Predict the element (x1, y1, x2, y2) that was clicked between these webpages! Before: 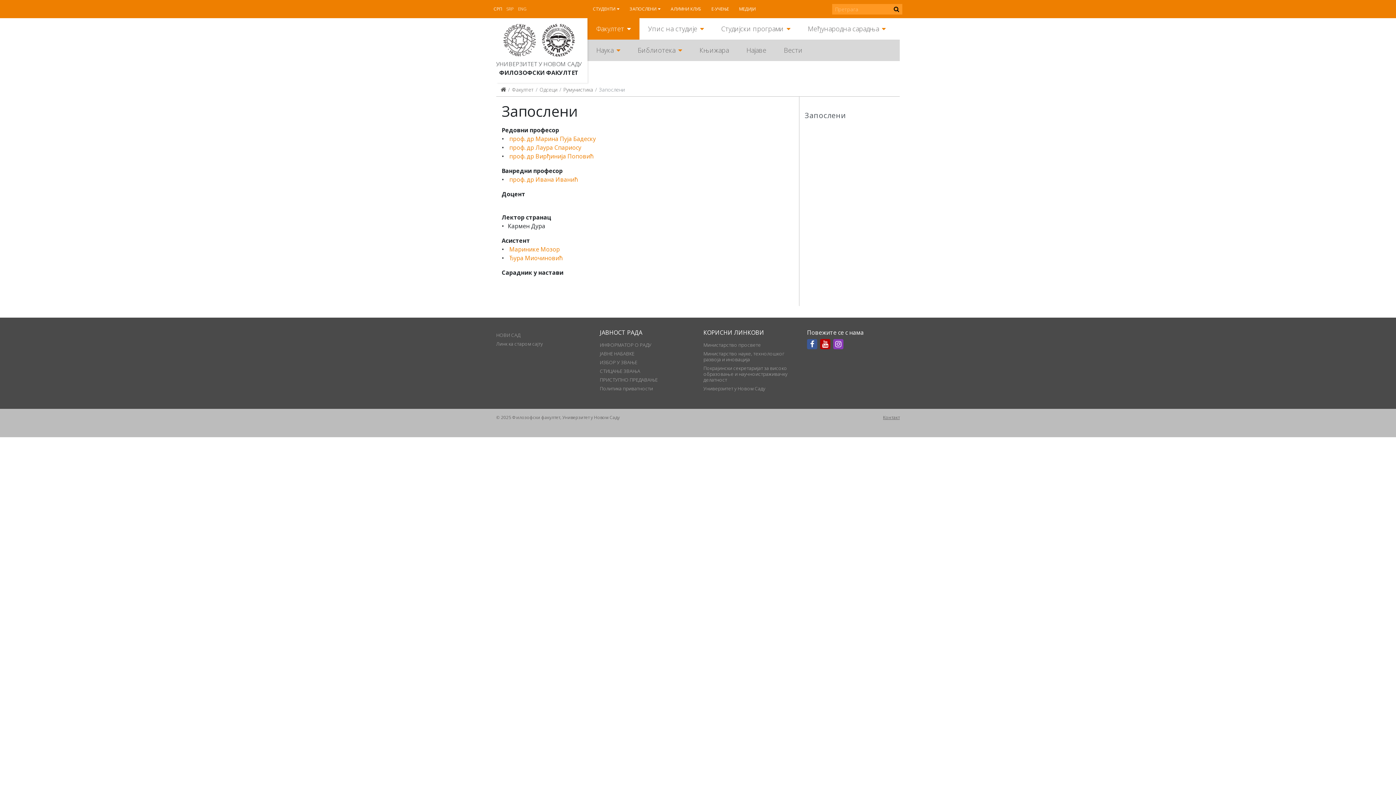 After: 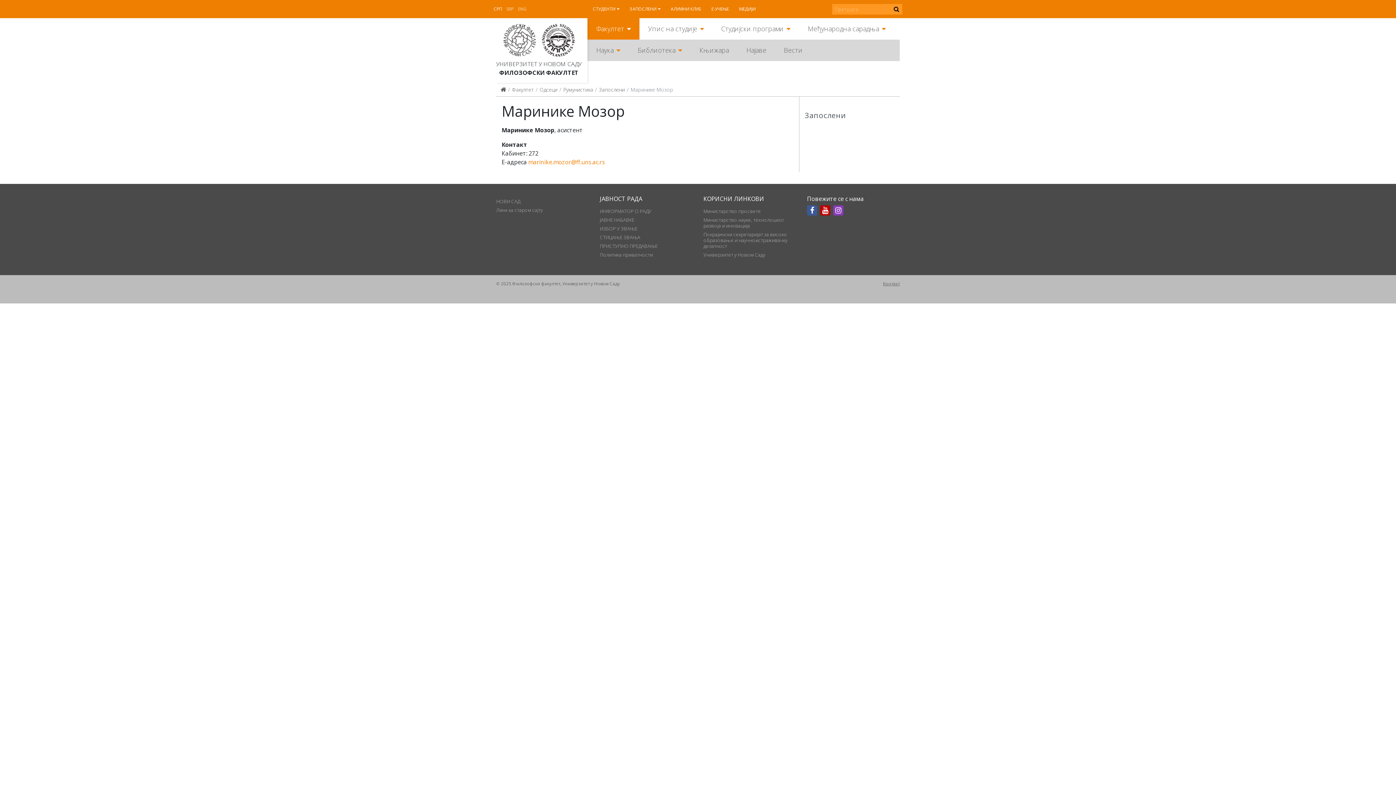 Action: label: Маринике Мозор bbox: (509, 245, 560, 253)